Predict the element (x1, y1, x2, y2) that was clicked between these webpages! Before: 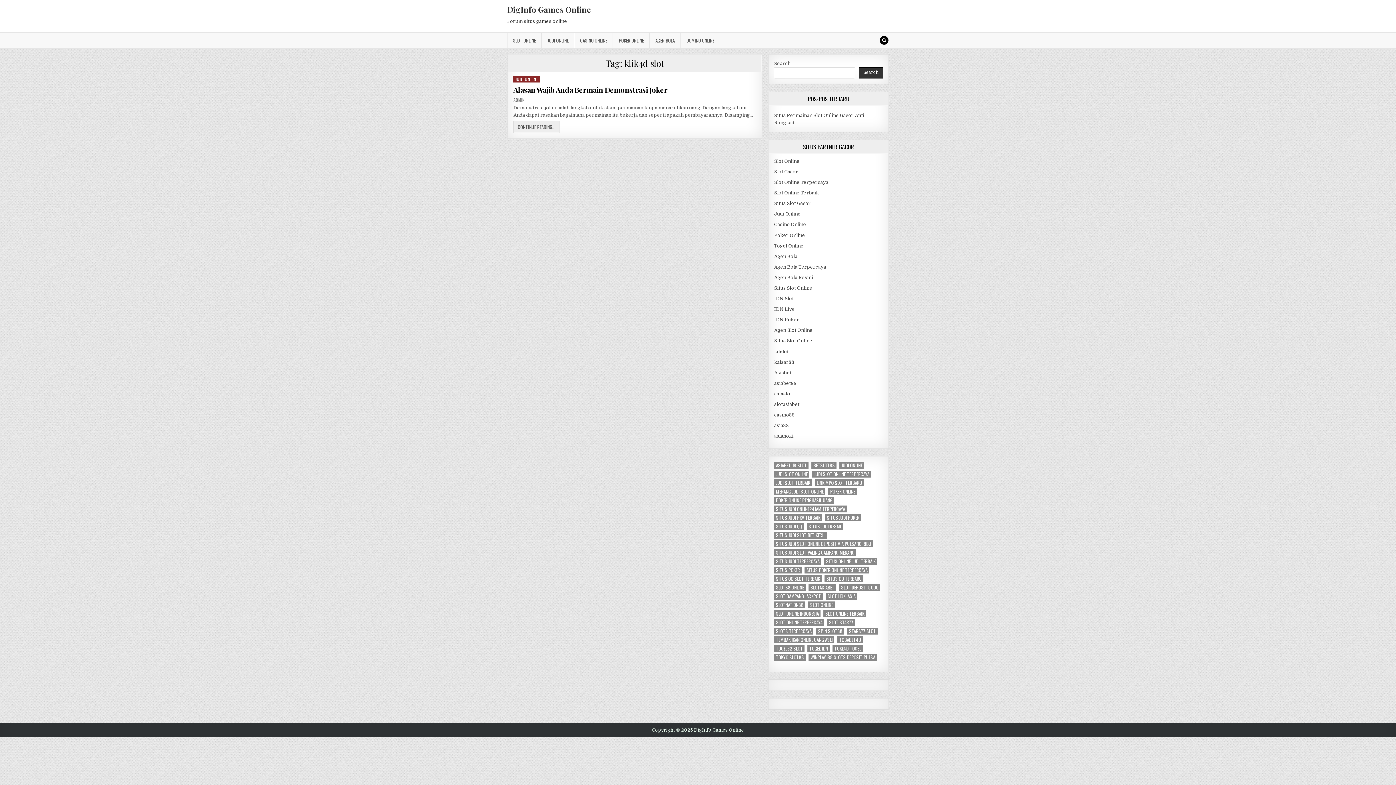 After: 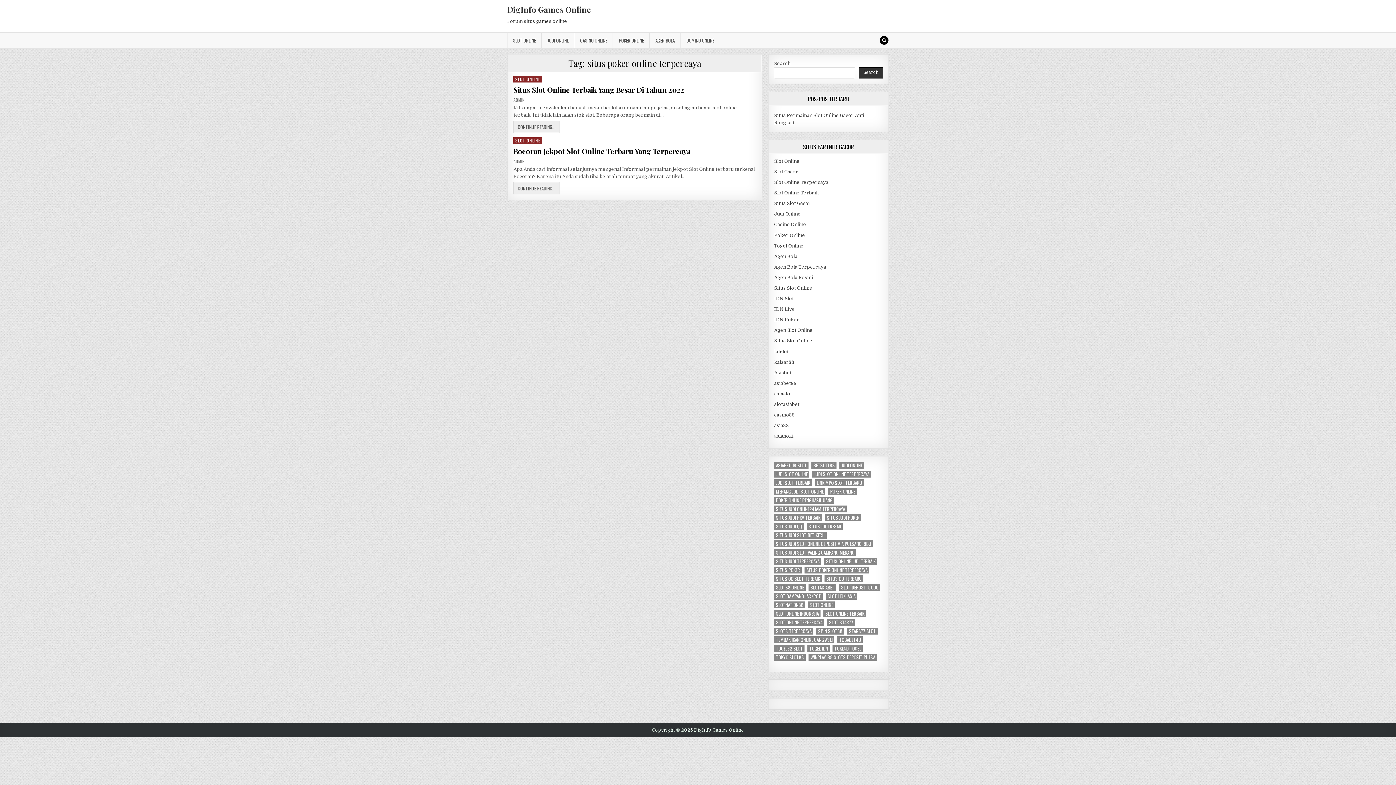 Action: label: situs poker online terpercaya (2 items) bbox: (804, 567, 869, 573)